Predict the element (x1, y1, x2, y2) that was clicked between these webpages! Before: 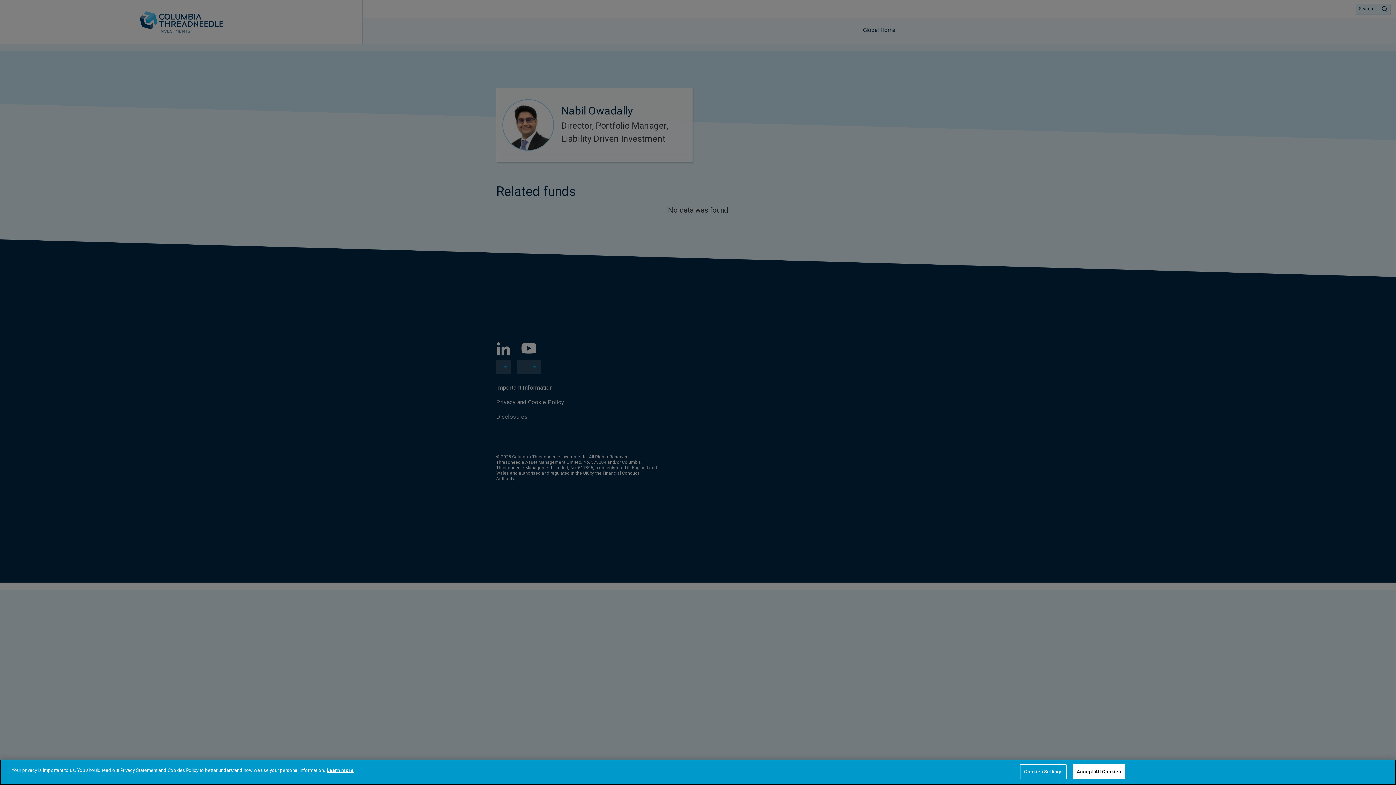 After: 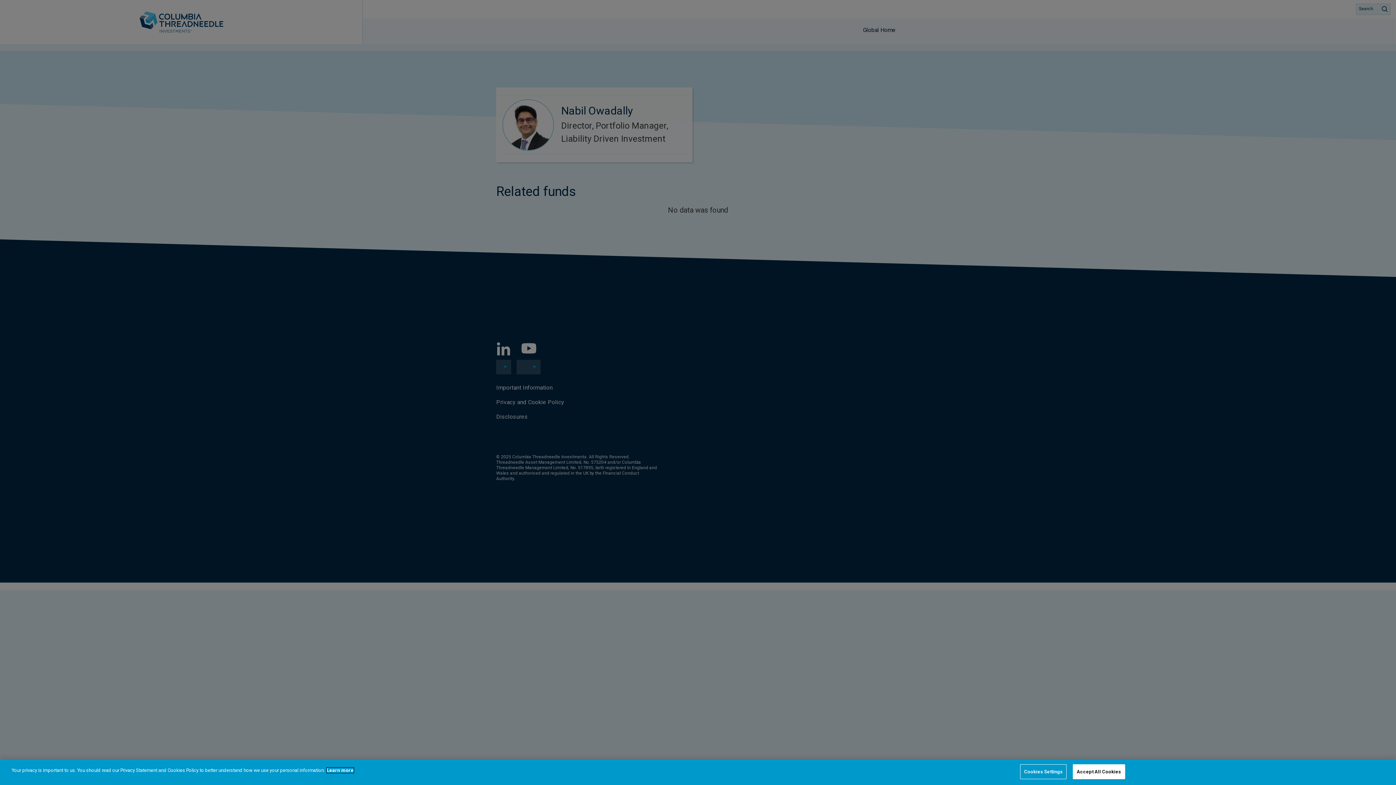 Action: label: More information about your privacy bbox: (326, 768, 353, 773)